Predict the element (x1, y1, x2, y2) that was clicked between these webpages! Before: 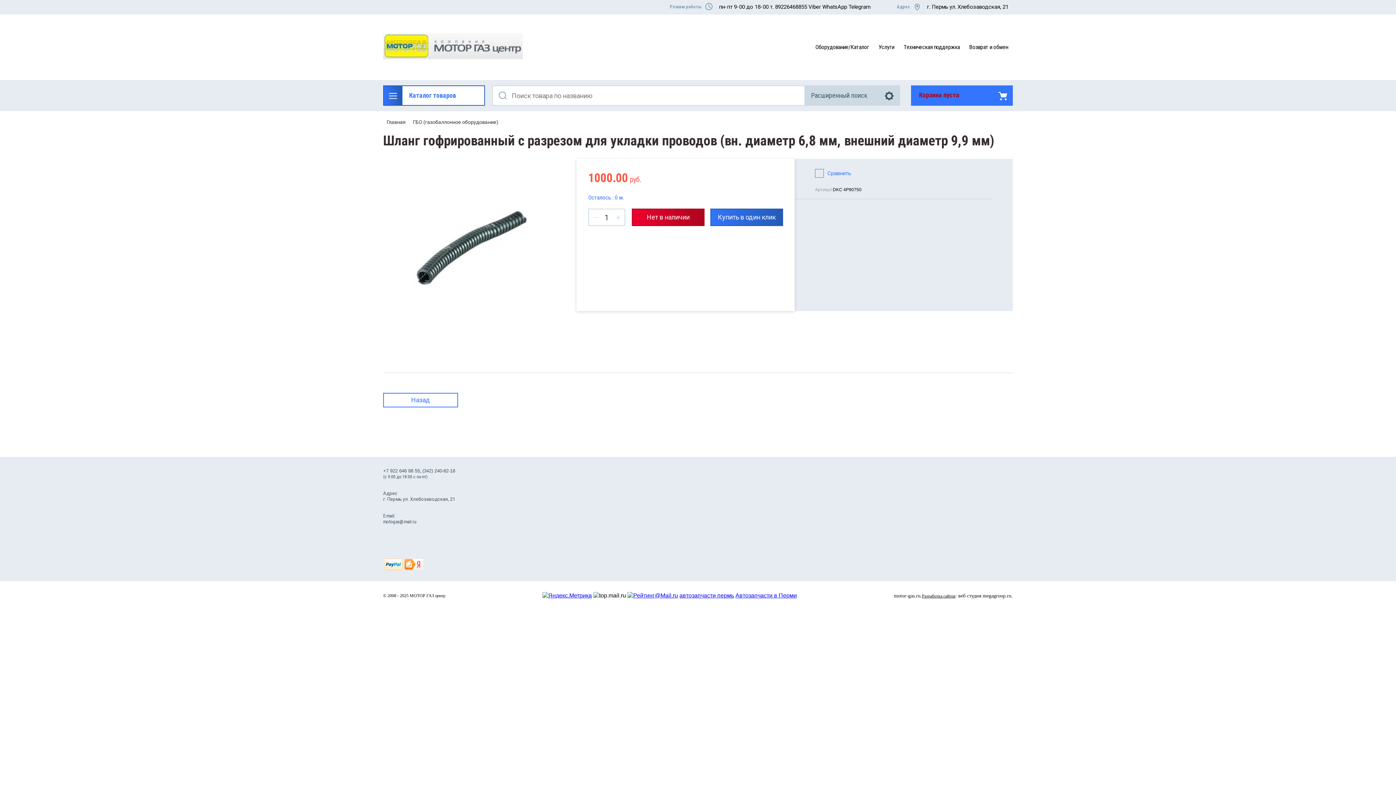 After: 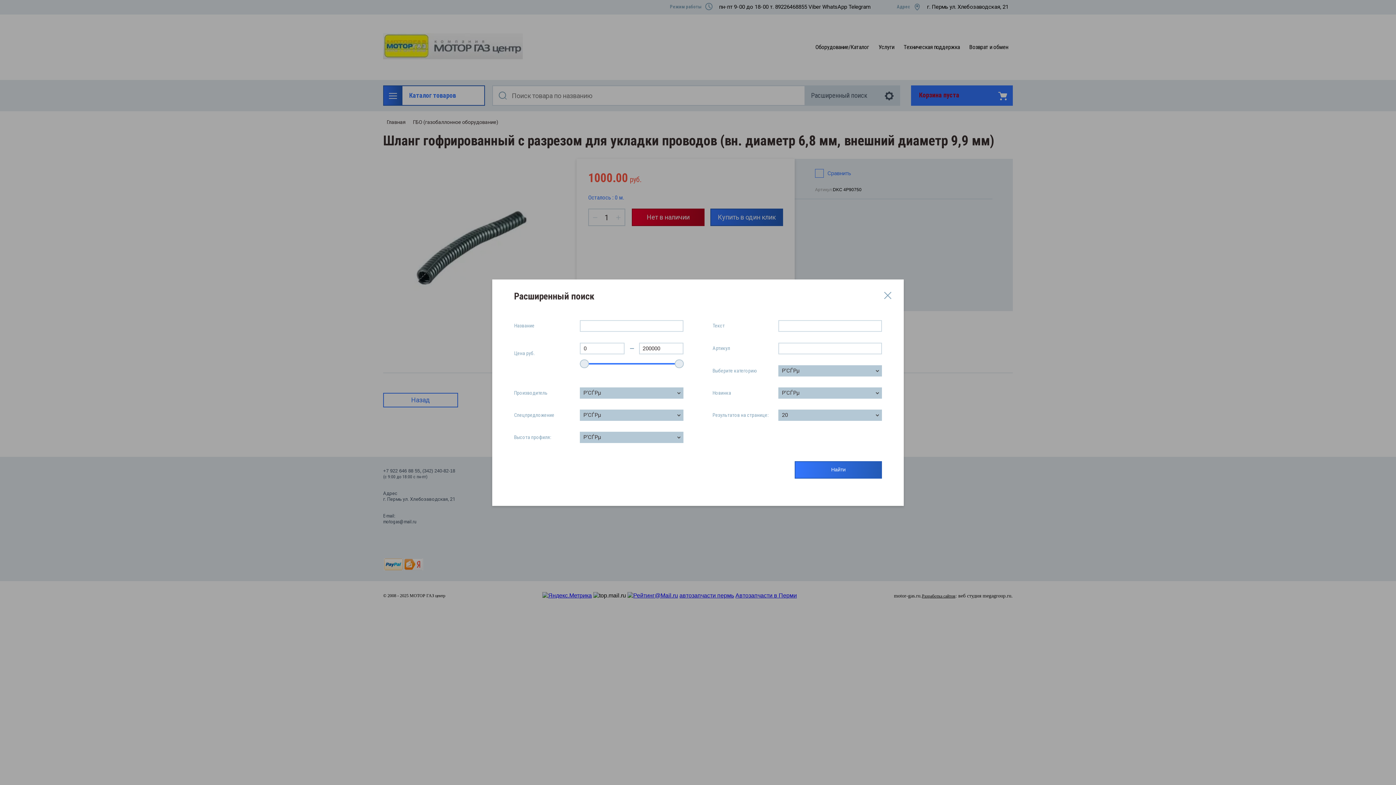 Action: bbox: (805, 85, 900, 105) label: Расширенный поиск